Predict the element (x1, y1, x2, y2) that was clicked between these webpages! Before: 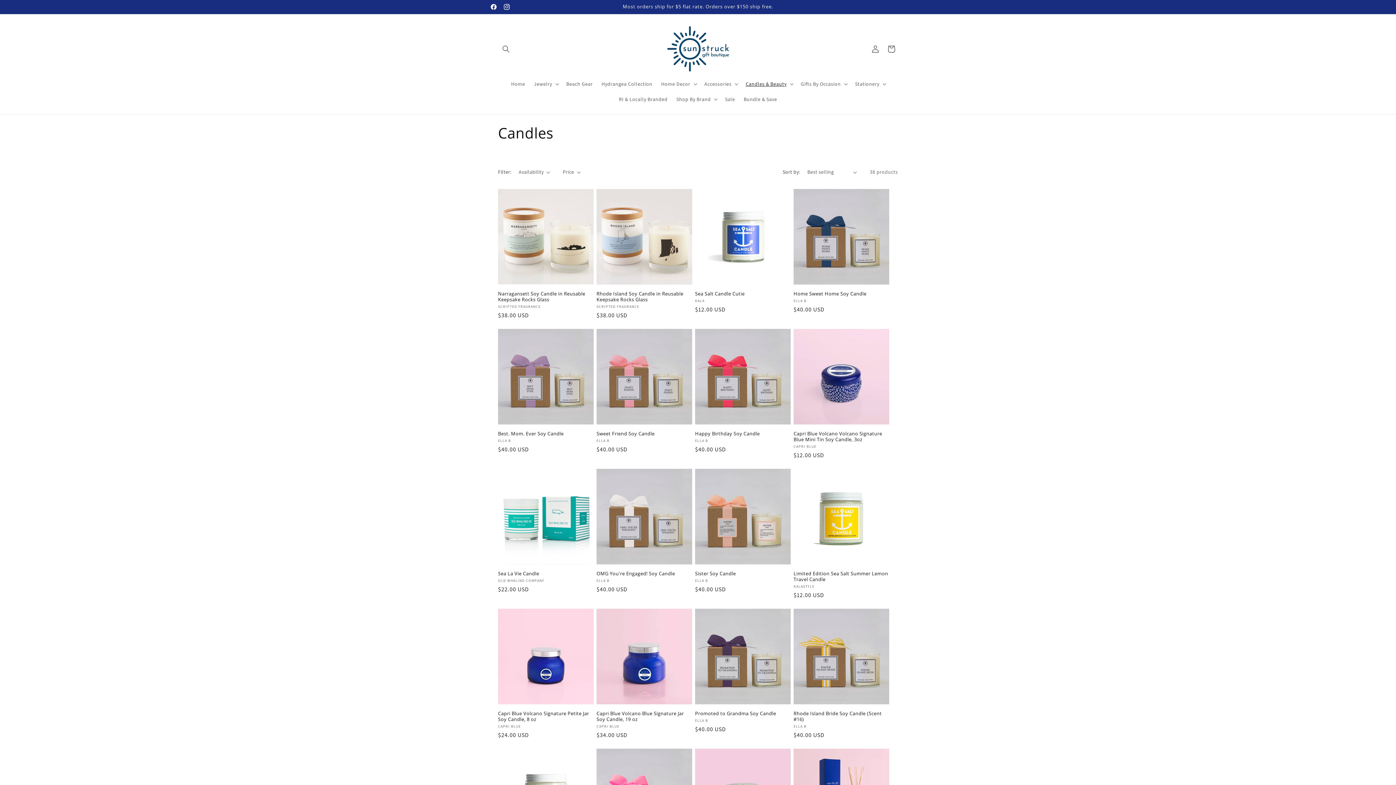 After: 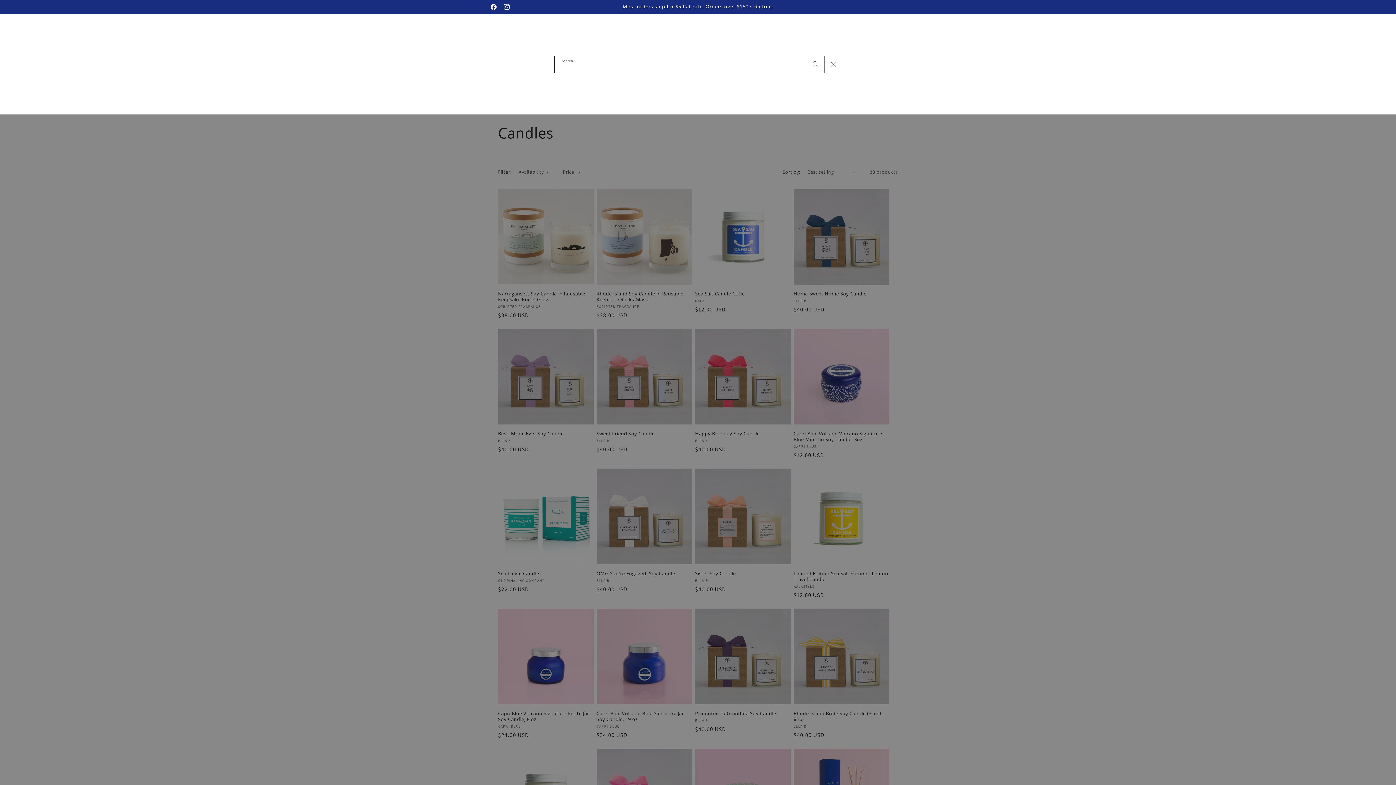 Action: bbox: (498, 40, 514, 56) label: Search